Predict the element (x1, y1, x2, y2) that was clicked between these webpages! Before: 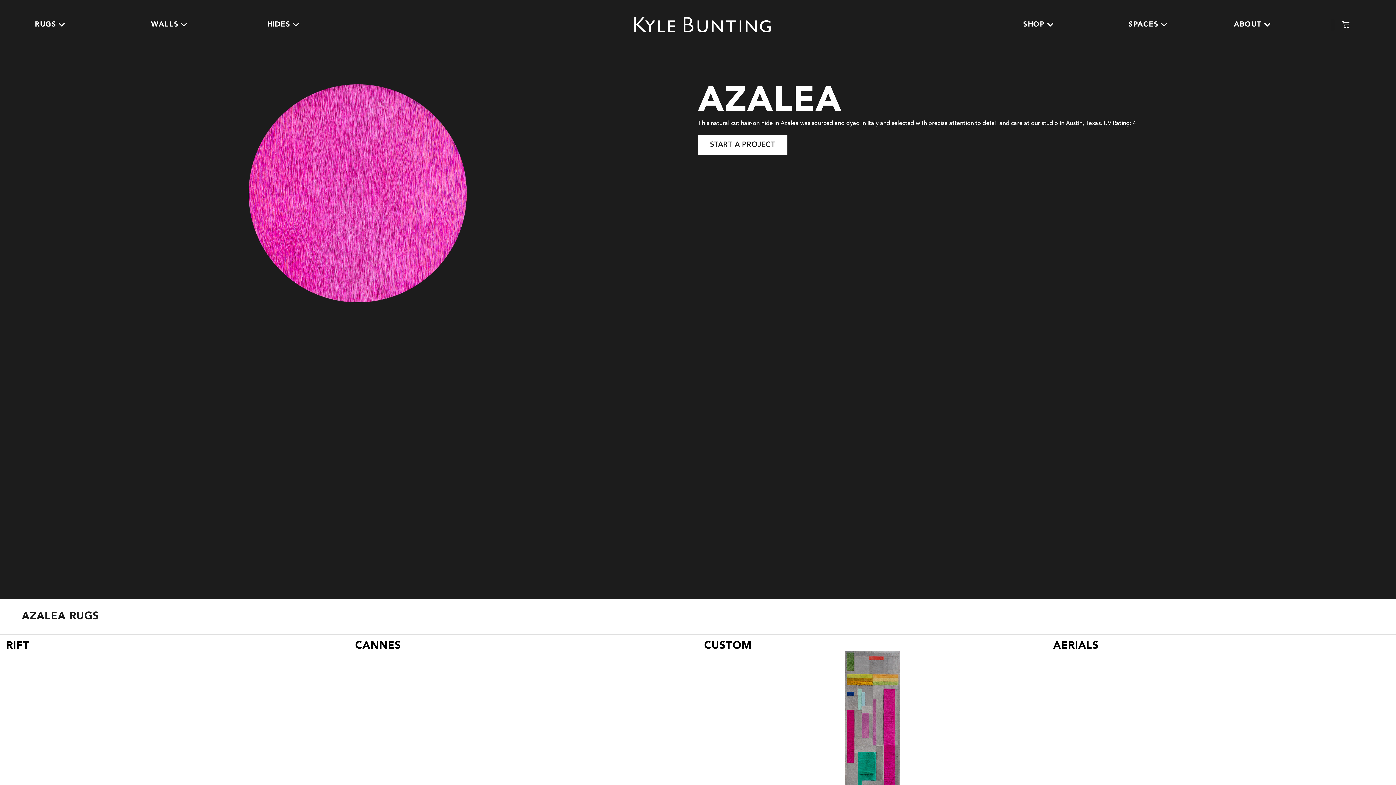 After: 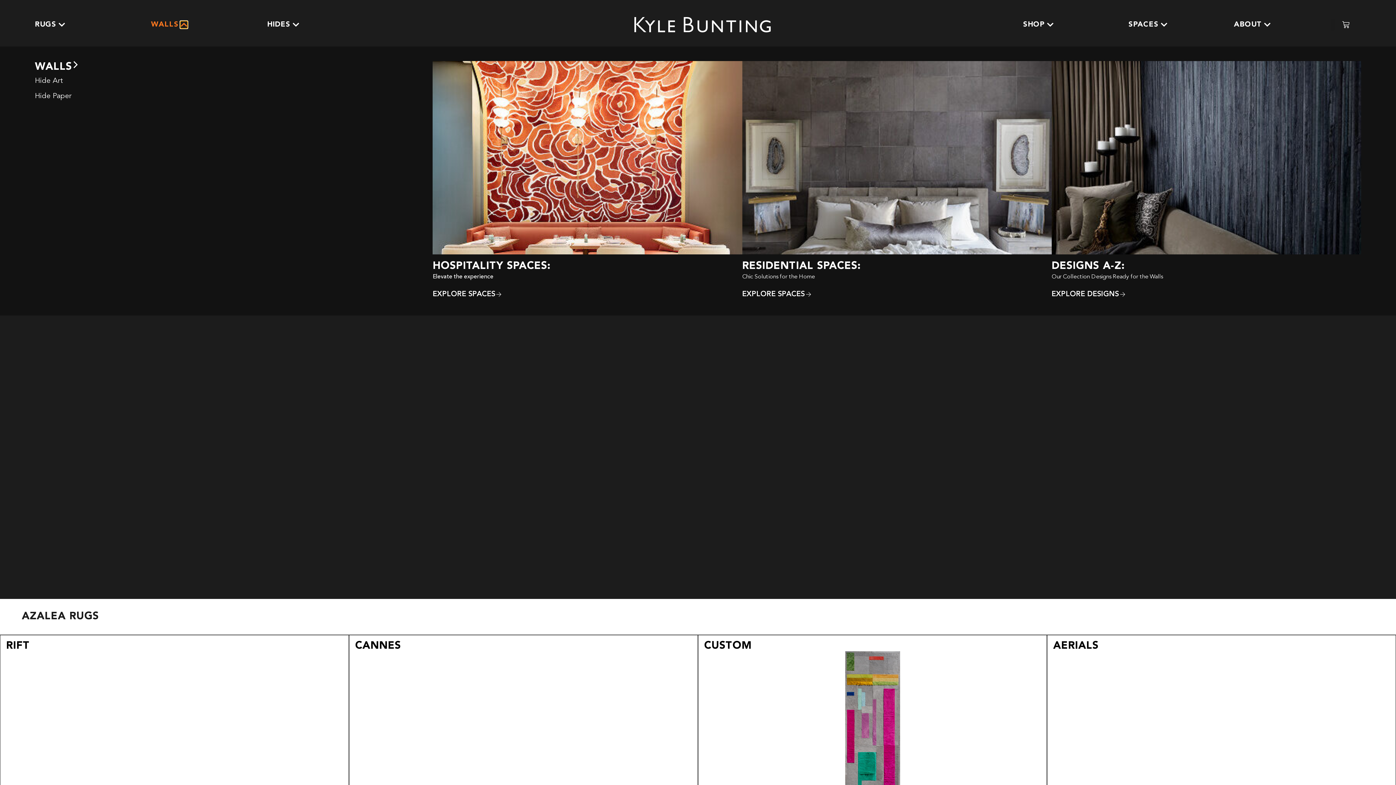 Action: bbox: (180, 21, 187, 28) label: OPEN WALLS